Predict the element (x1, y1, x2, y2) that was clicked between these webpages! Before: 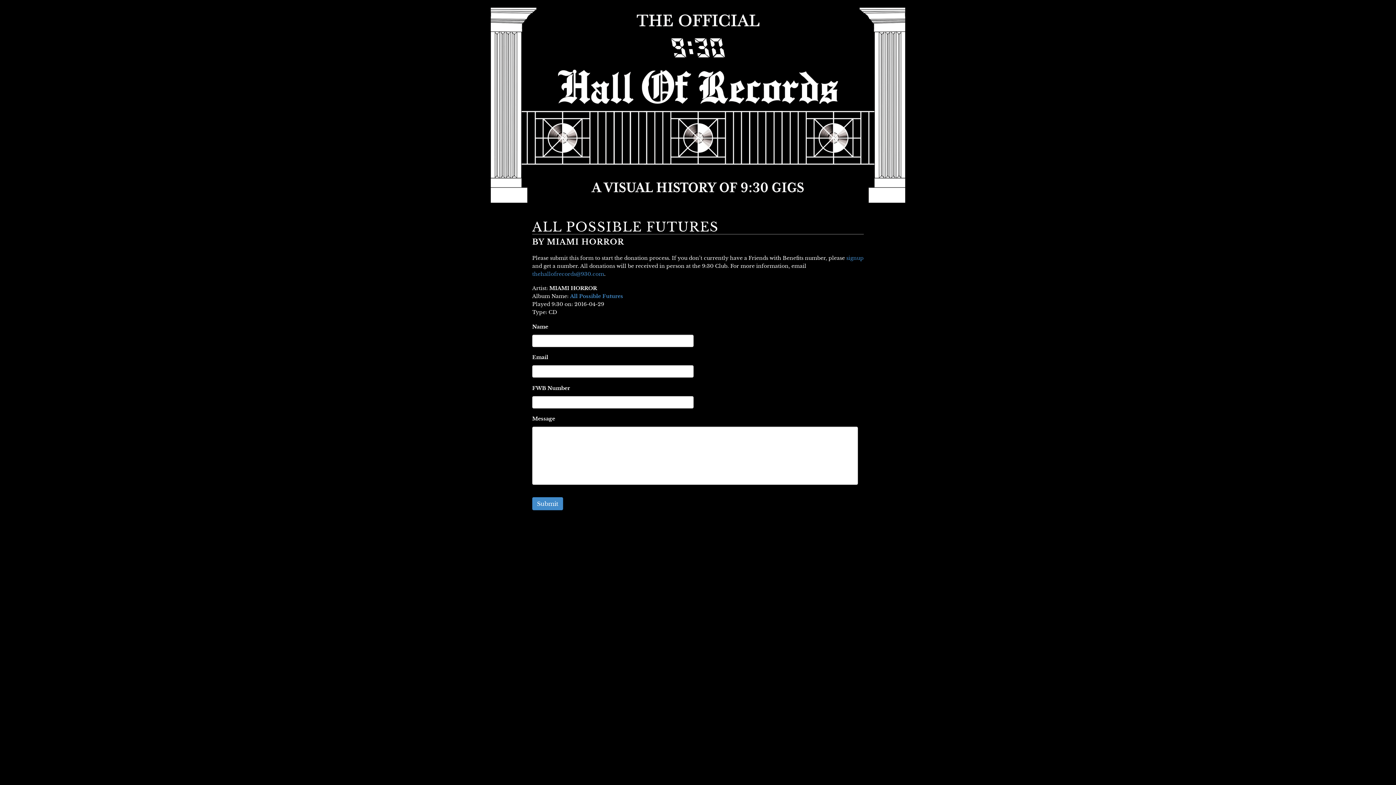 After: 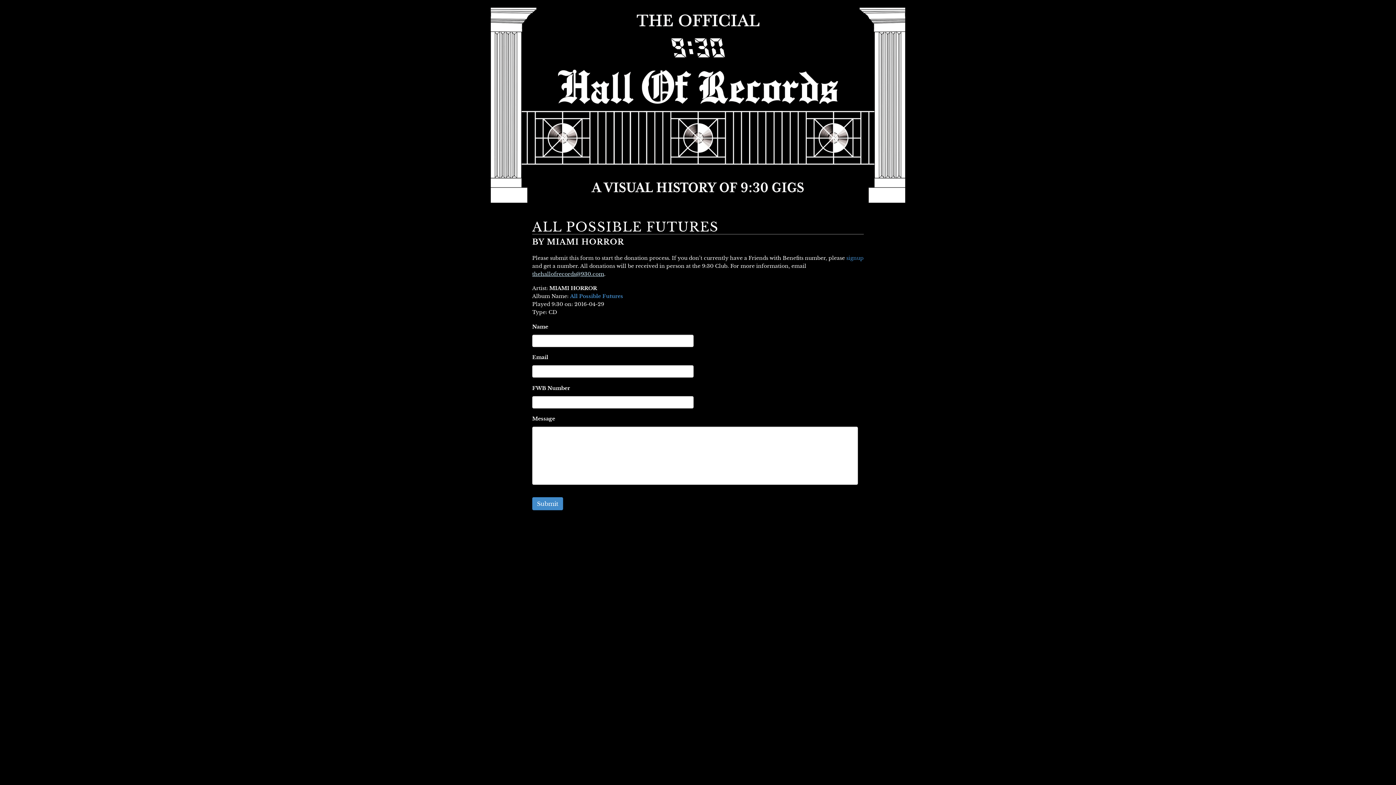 Action: bbox: (532, 270, 604, 277) label: thehallofrecords@930.com